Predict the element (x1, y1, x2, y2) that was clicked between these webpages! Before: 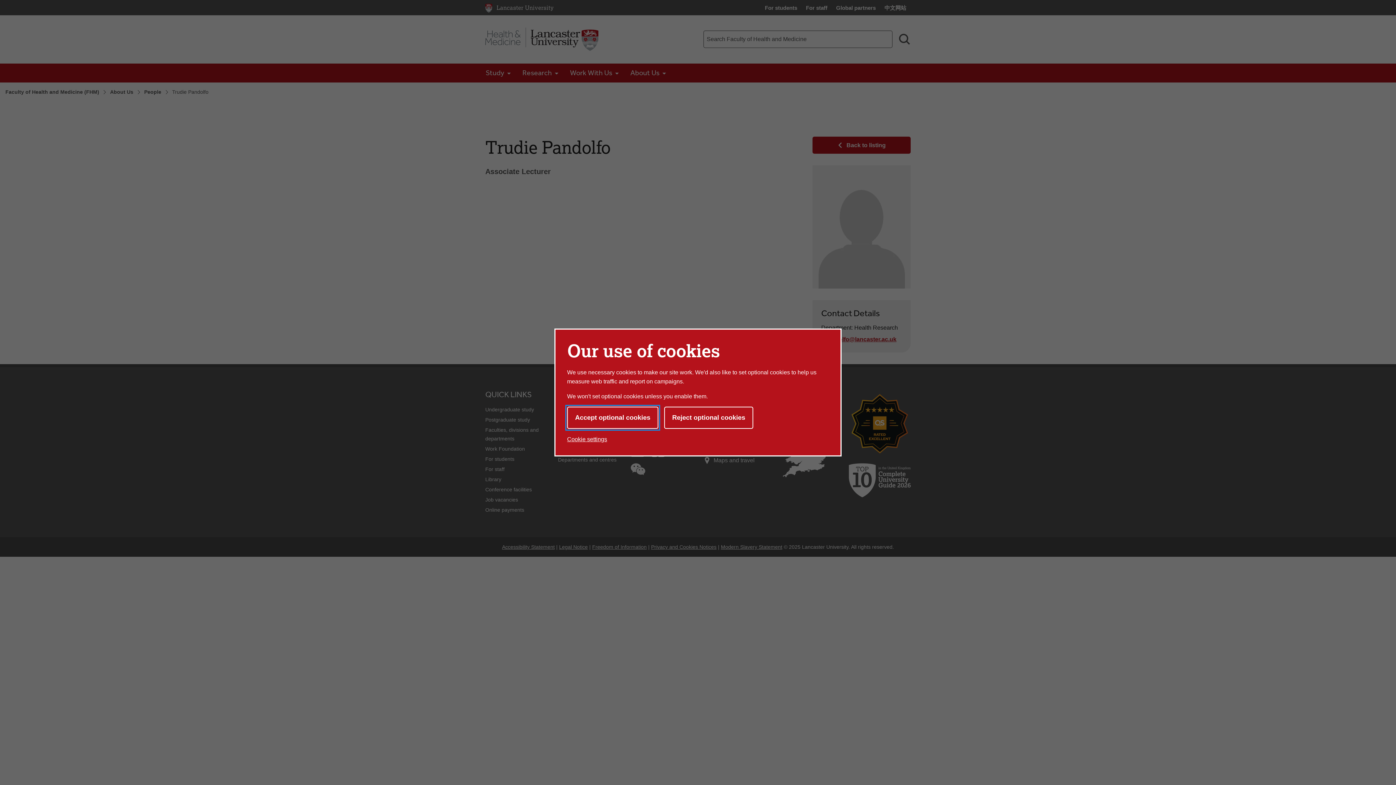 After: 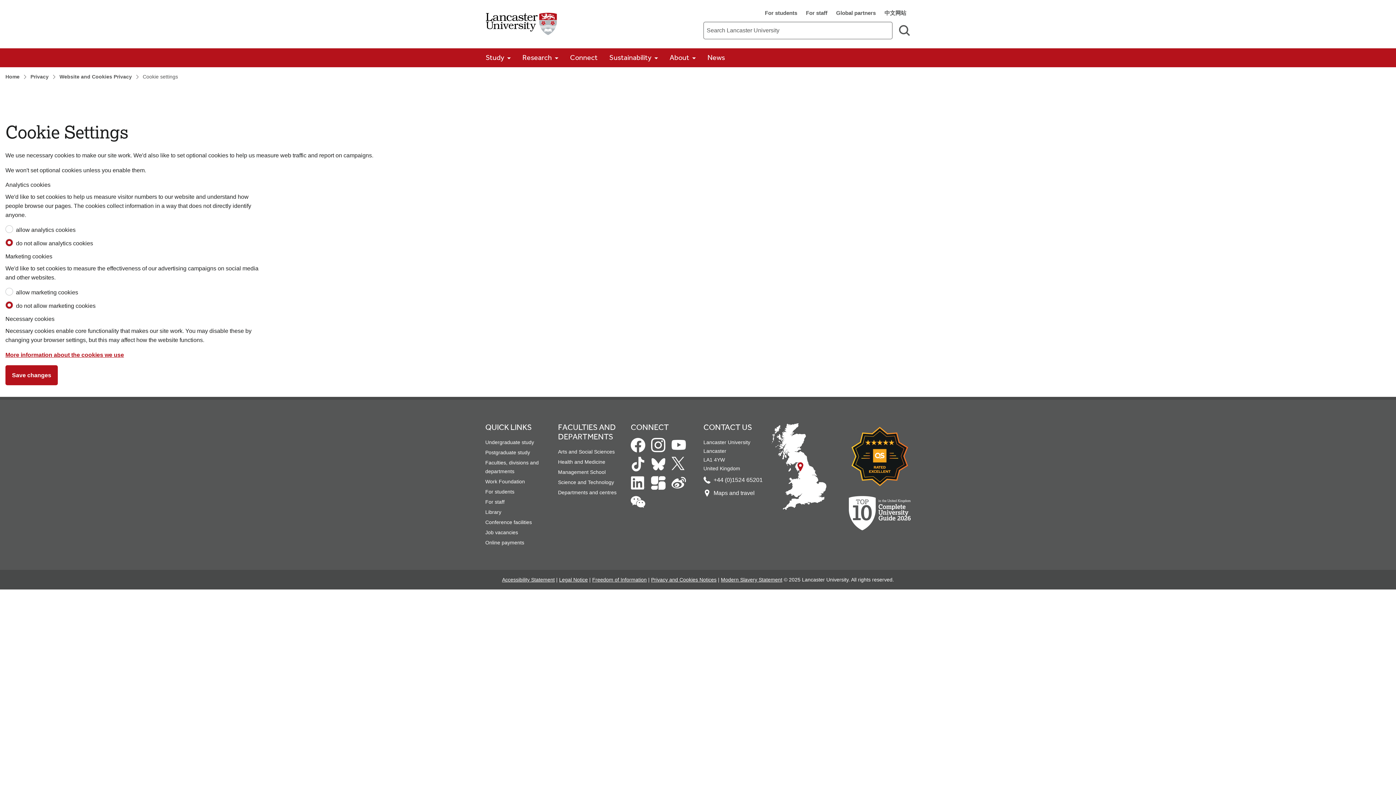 Action: bbox: (567, 433, 607, 445) label: Cookie settings